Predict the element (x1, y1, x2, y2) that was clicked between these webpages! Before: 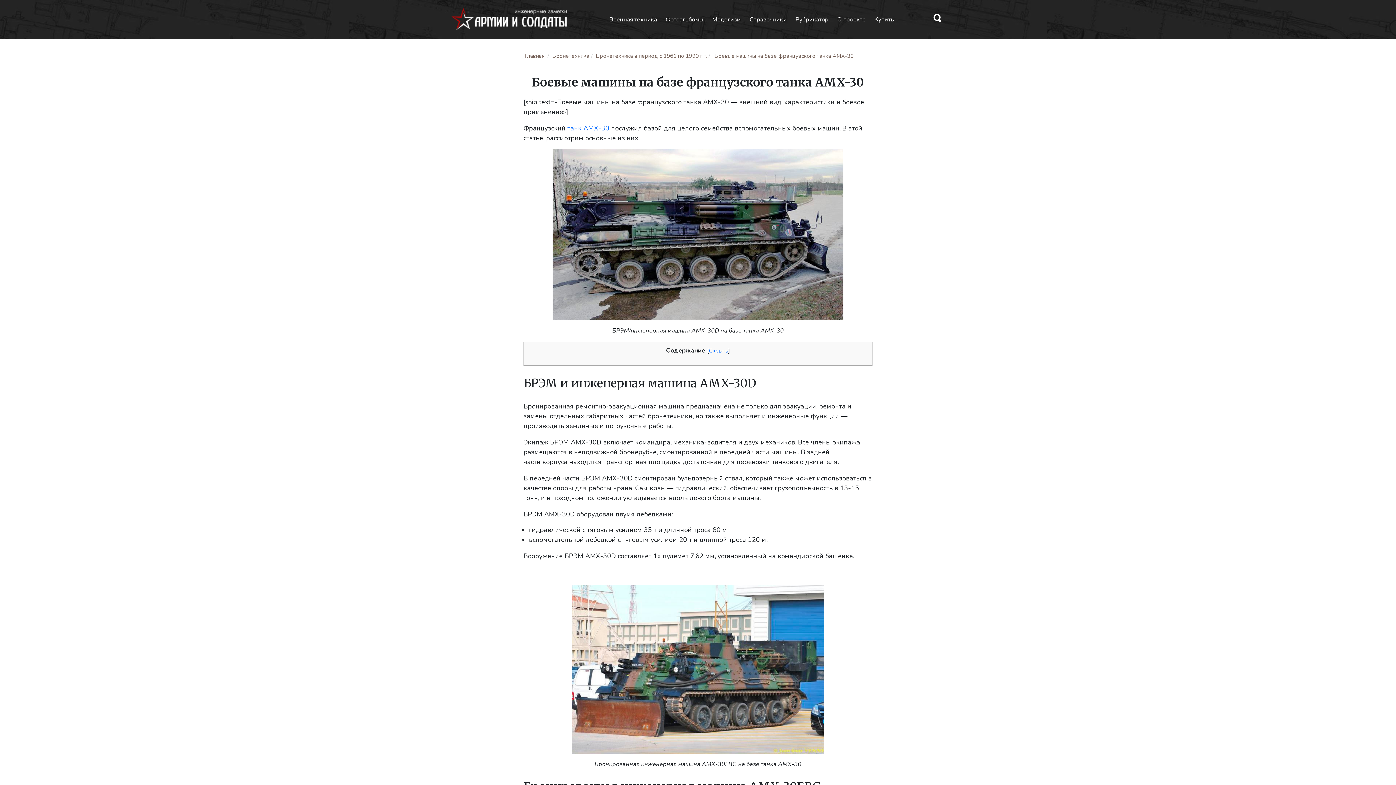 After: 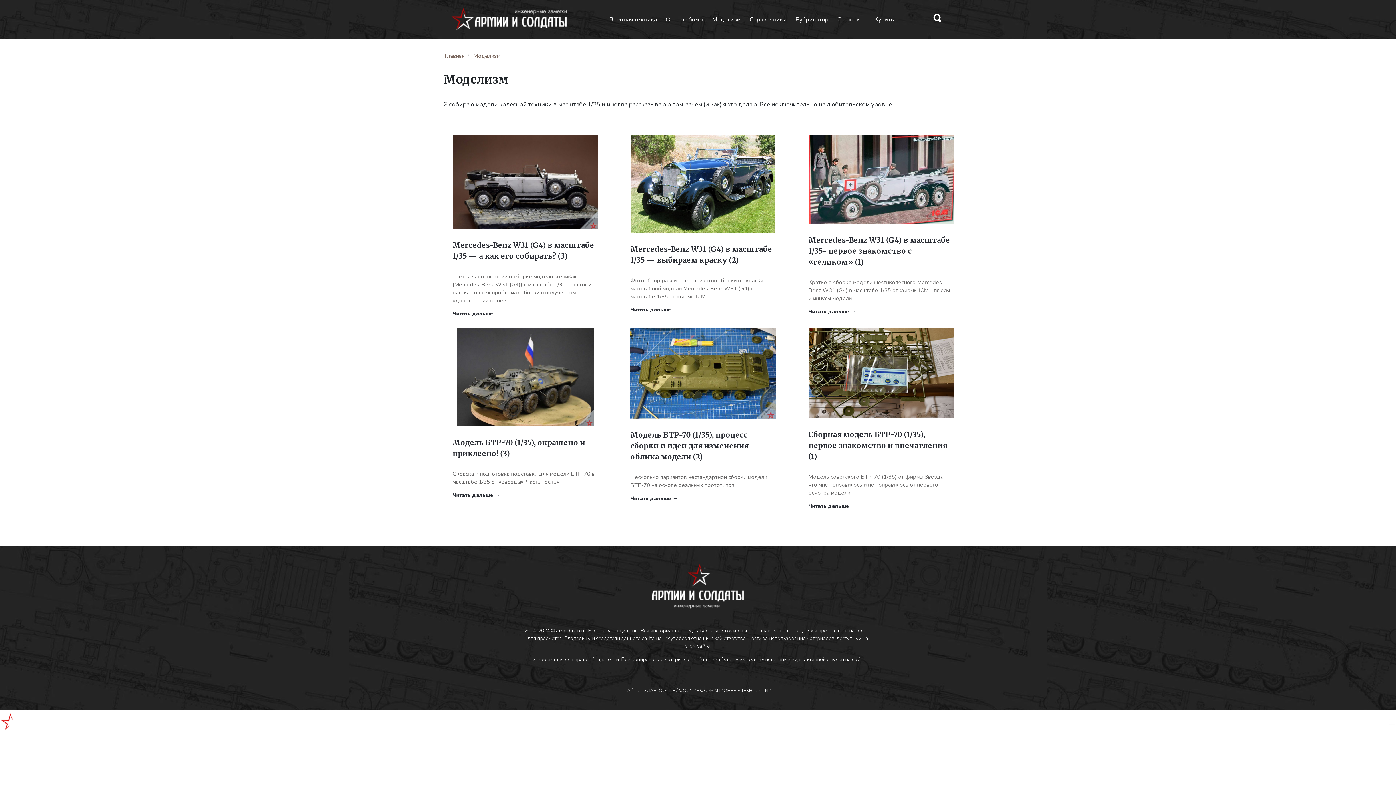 Action: bbox: (708, 15, 744, 23) label: Моделизм